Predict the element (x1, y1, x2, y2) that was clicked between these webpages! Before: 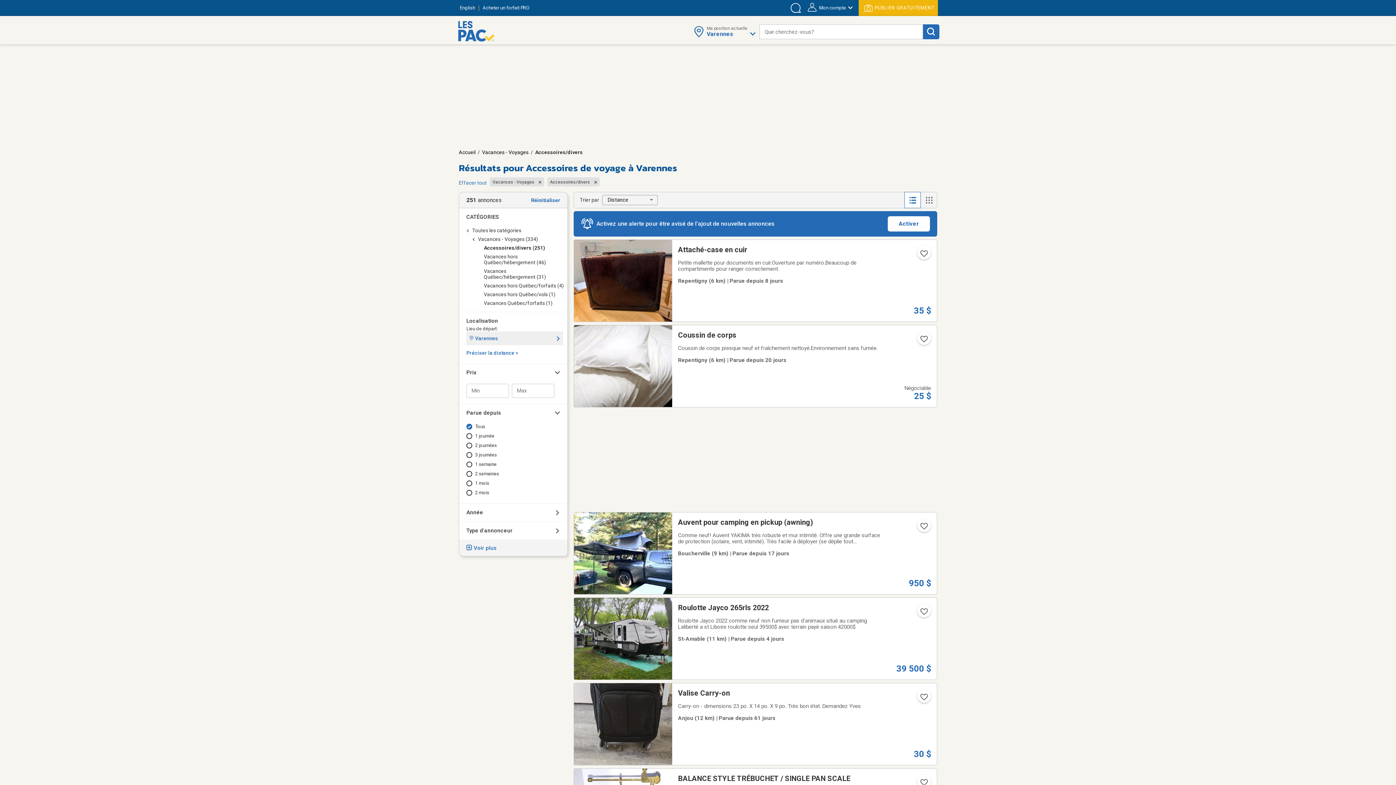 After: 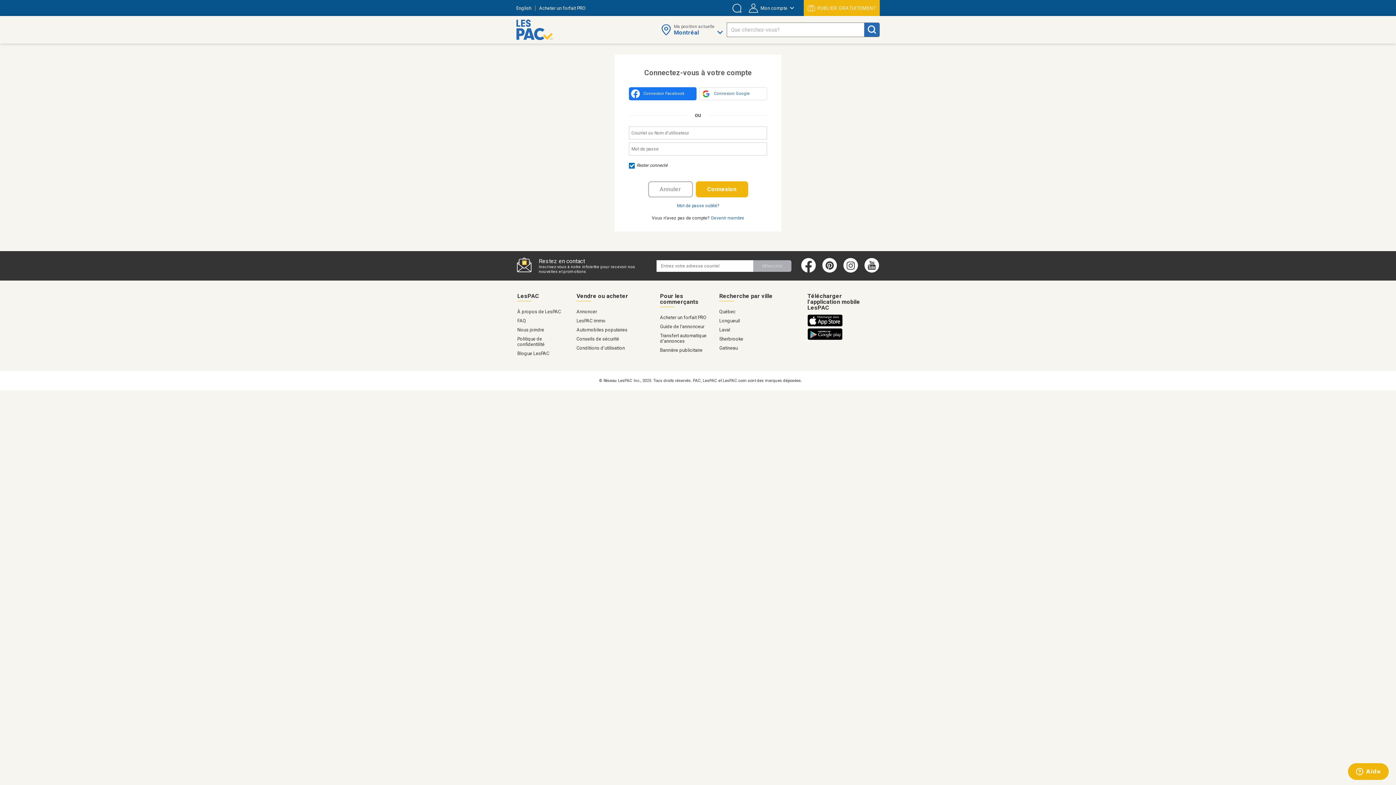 Action: label: Ajouter l'annonce numéro 179357240 aux favoris. bbox: (913, 331, 933, 350)